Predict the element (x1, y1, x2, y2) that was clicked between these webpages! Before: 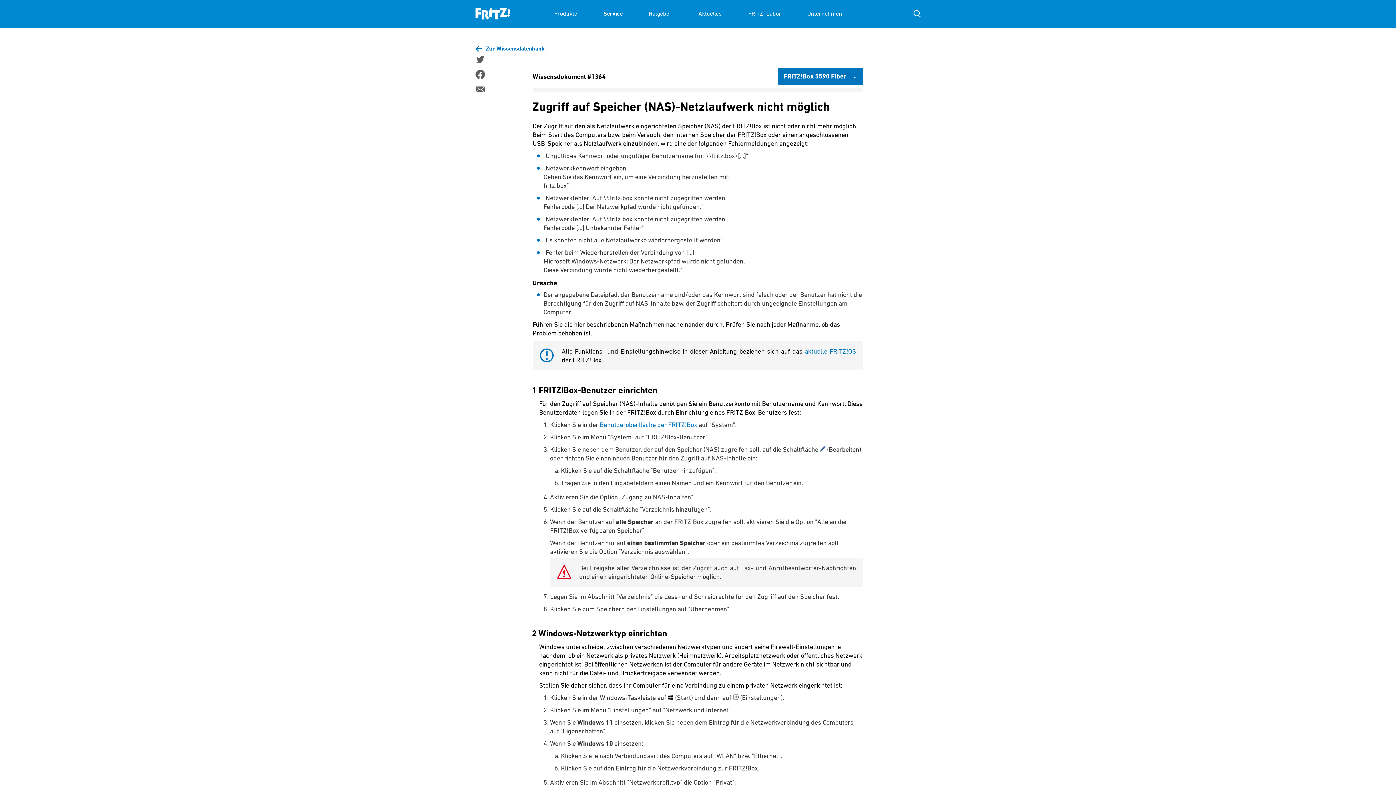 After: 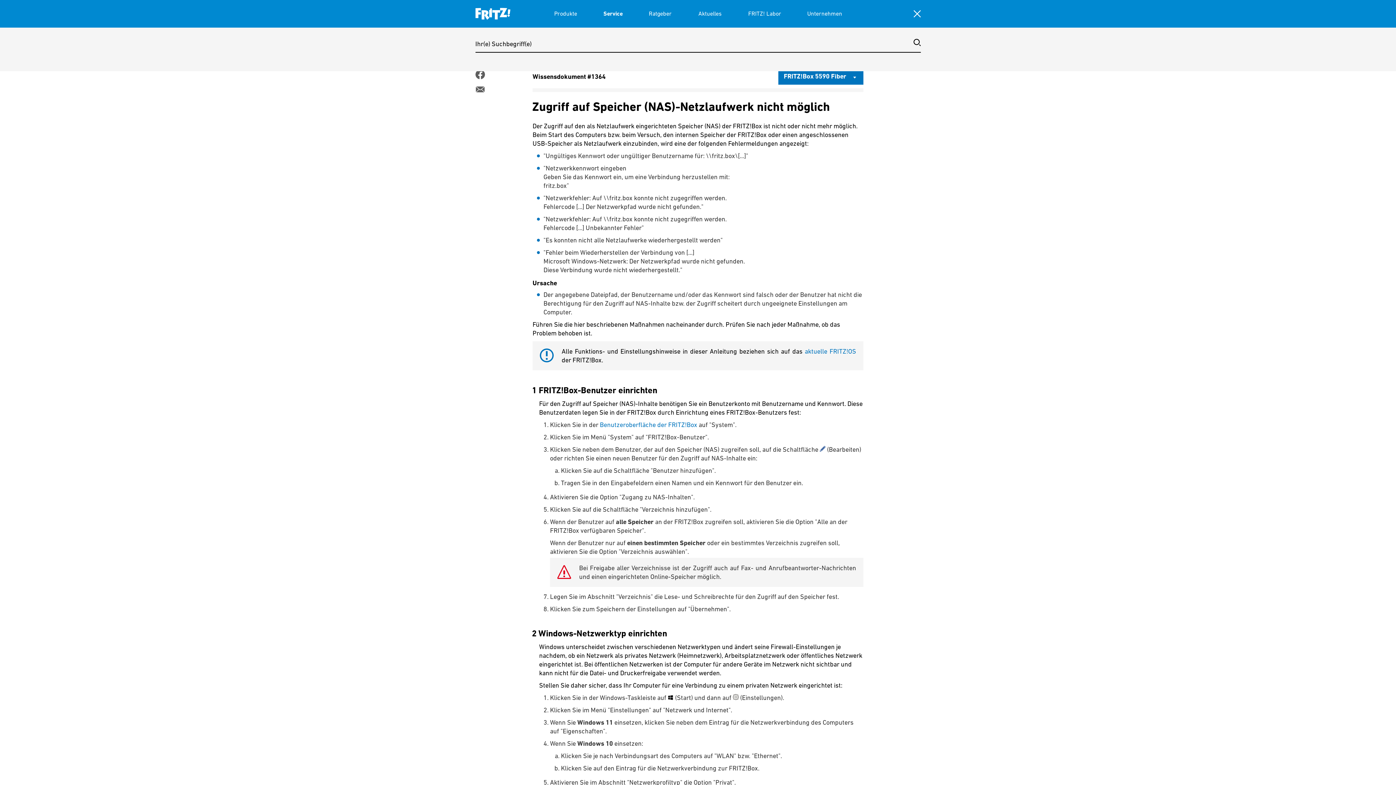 Action: label: Suche einblenden/ausblenden bbox: (913, 10, 920, 17)